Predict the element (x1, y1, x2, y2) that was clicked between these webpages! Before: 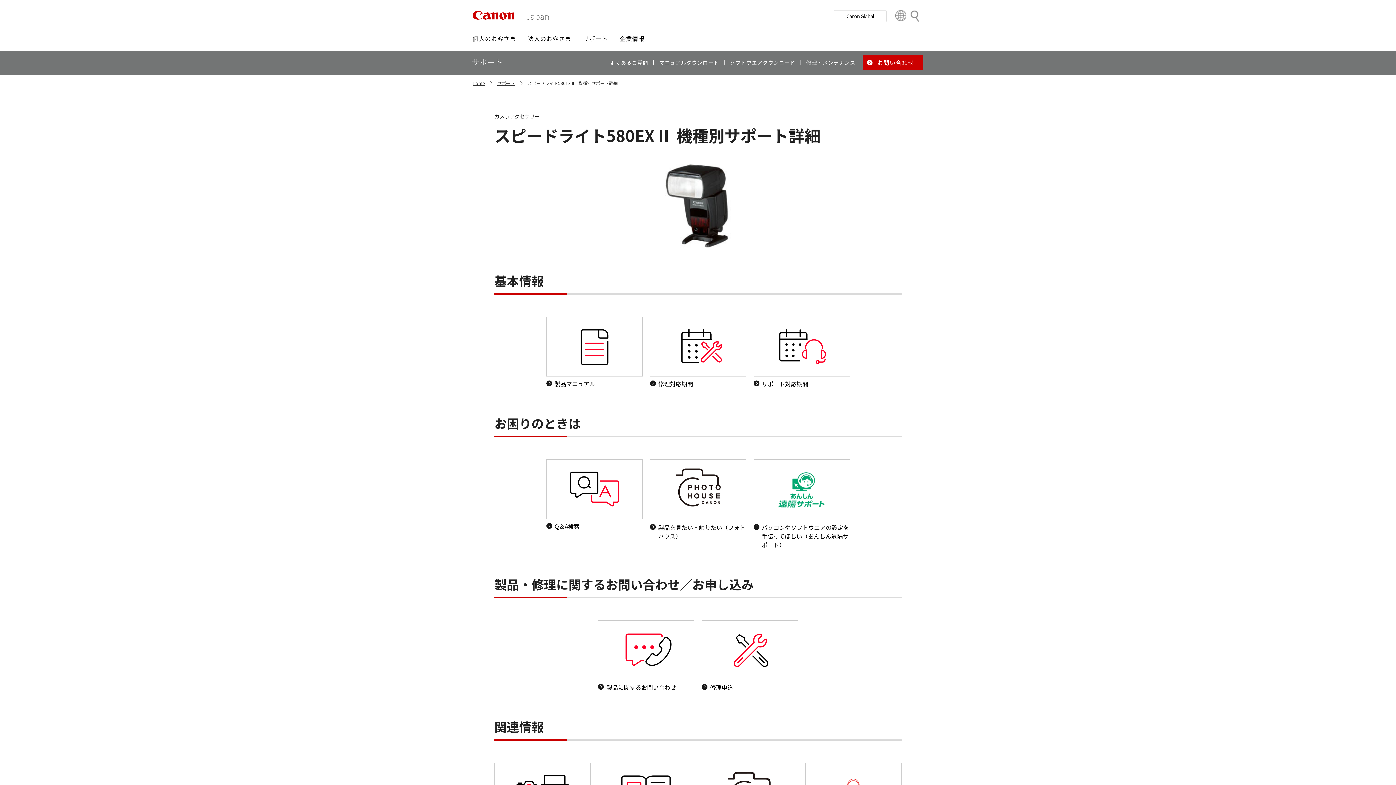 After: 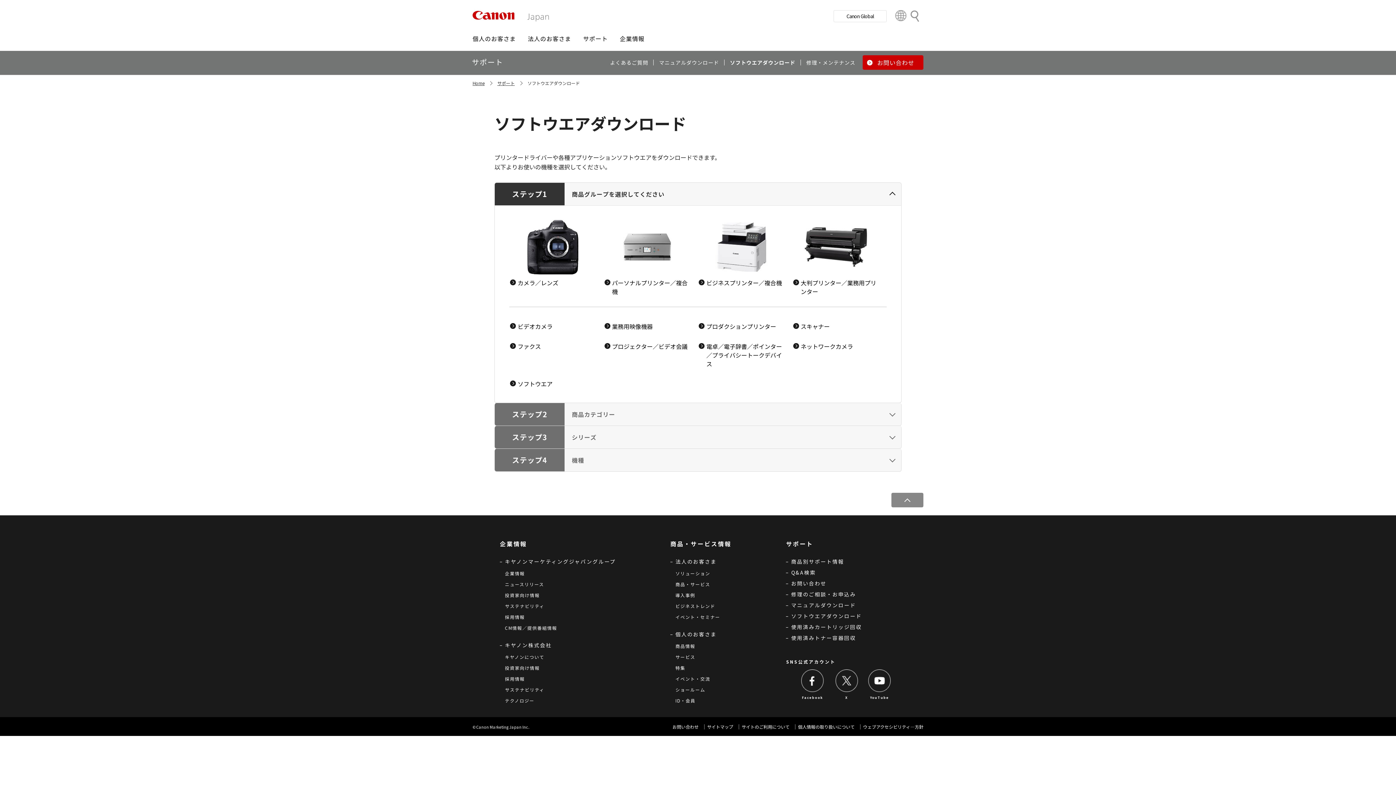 Action: label: ソフトウエアダウンロード bbox: (730, 58, 795, 66)